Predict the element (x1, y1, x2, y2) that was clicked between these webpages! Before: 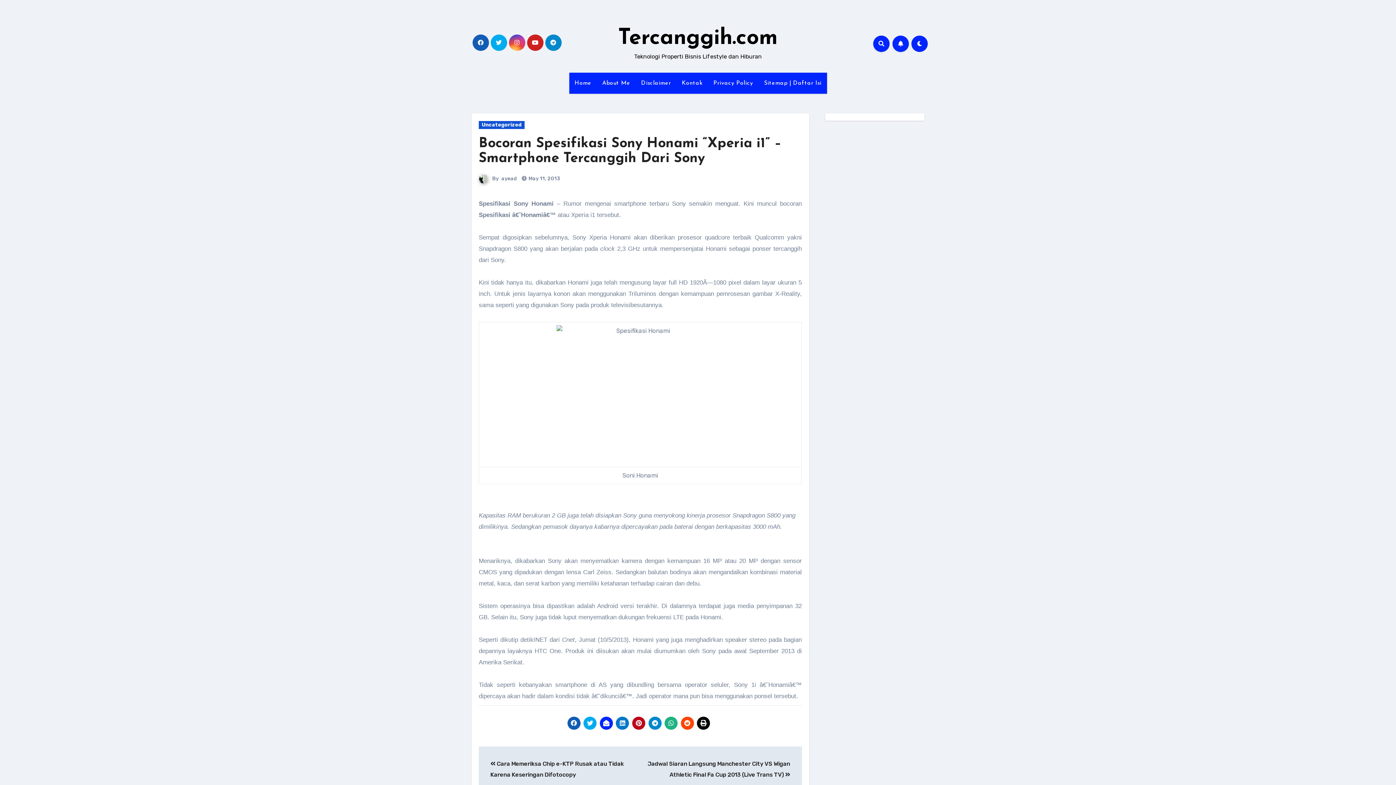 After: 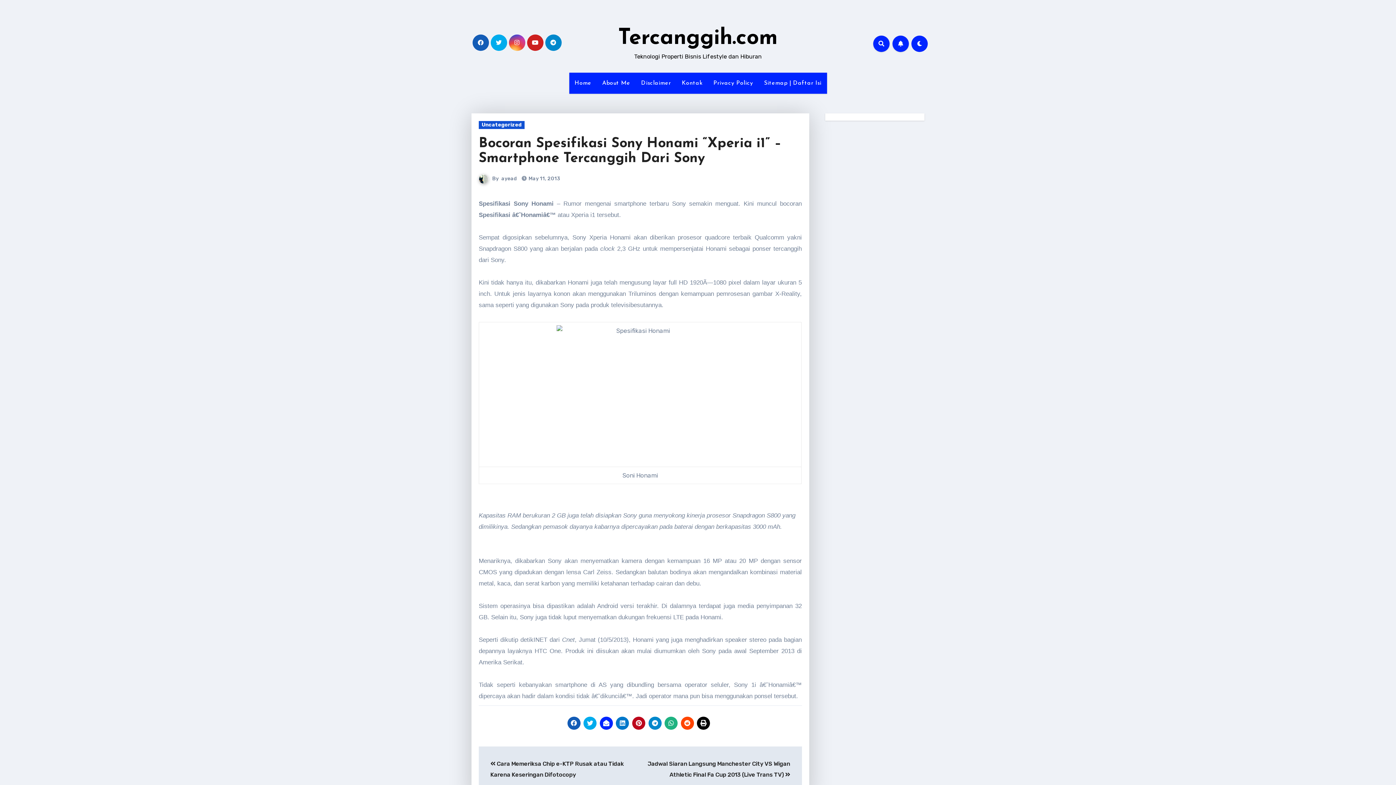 Action: bbox: (664, 717, 677, 730)